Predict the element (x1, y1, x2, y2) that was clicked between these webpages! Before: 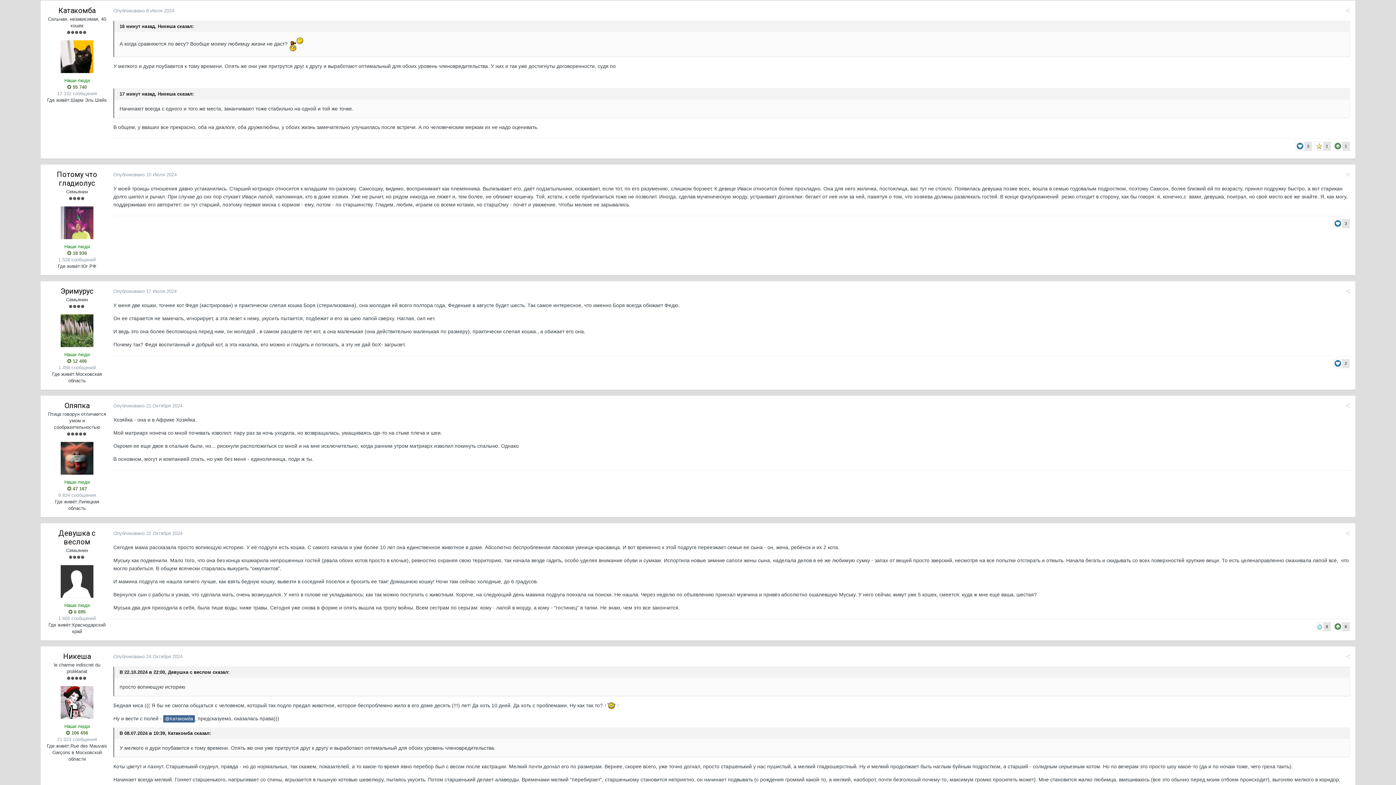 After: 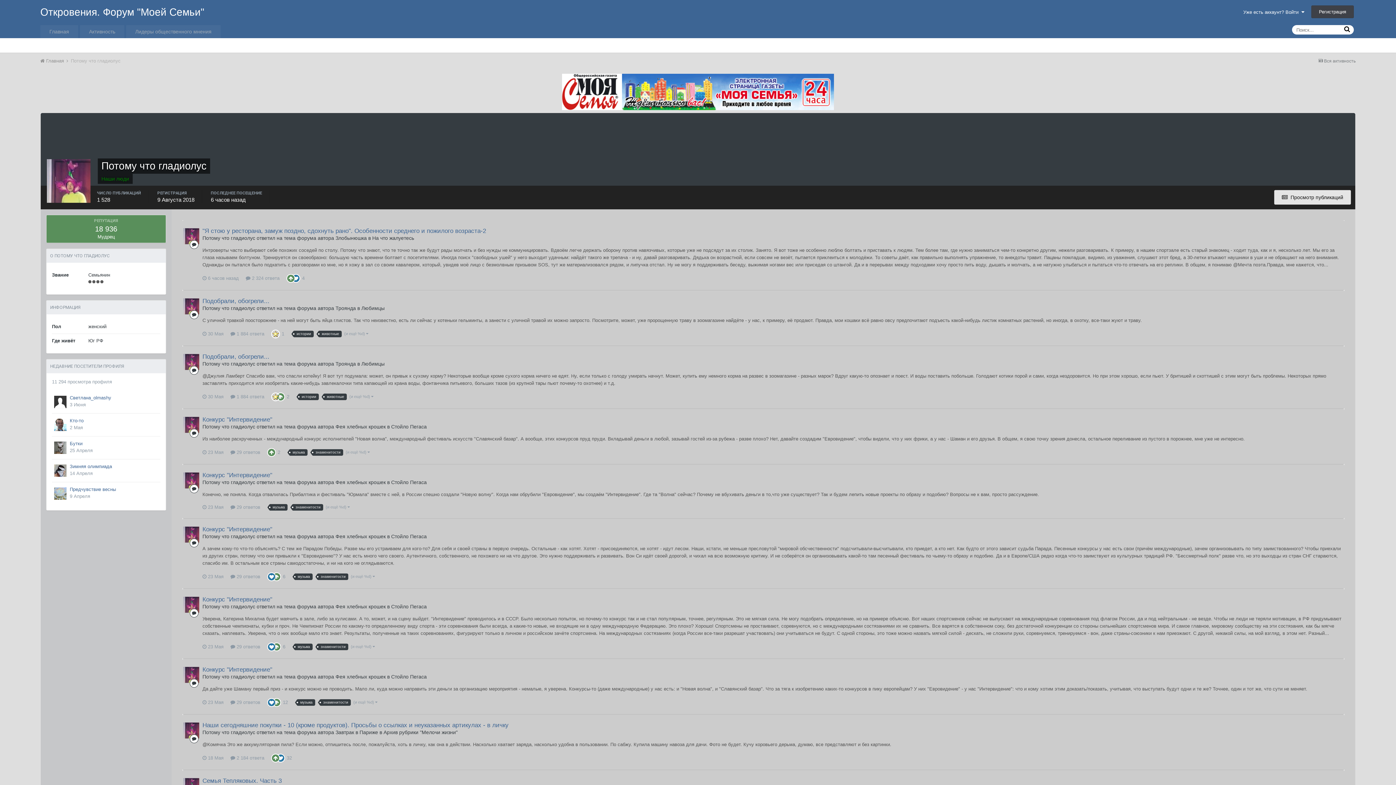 Action: bbox: (60, 206, 93, 239)